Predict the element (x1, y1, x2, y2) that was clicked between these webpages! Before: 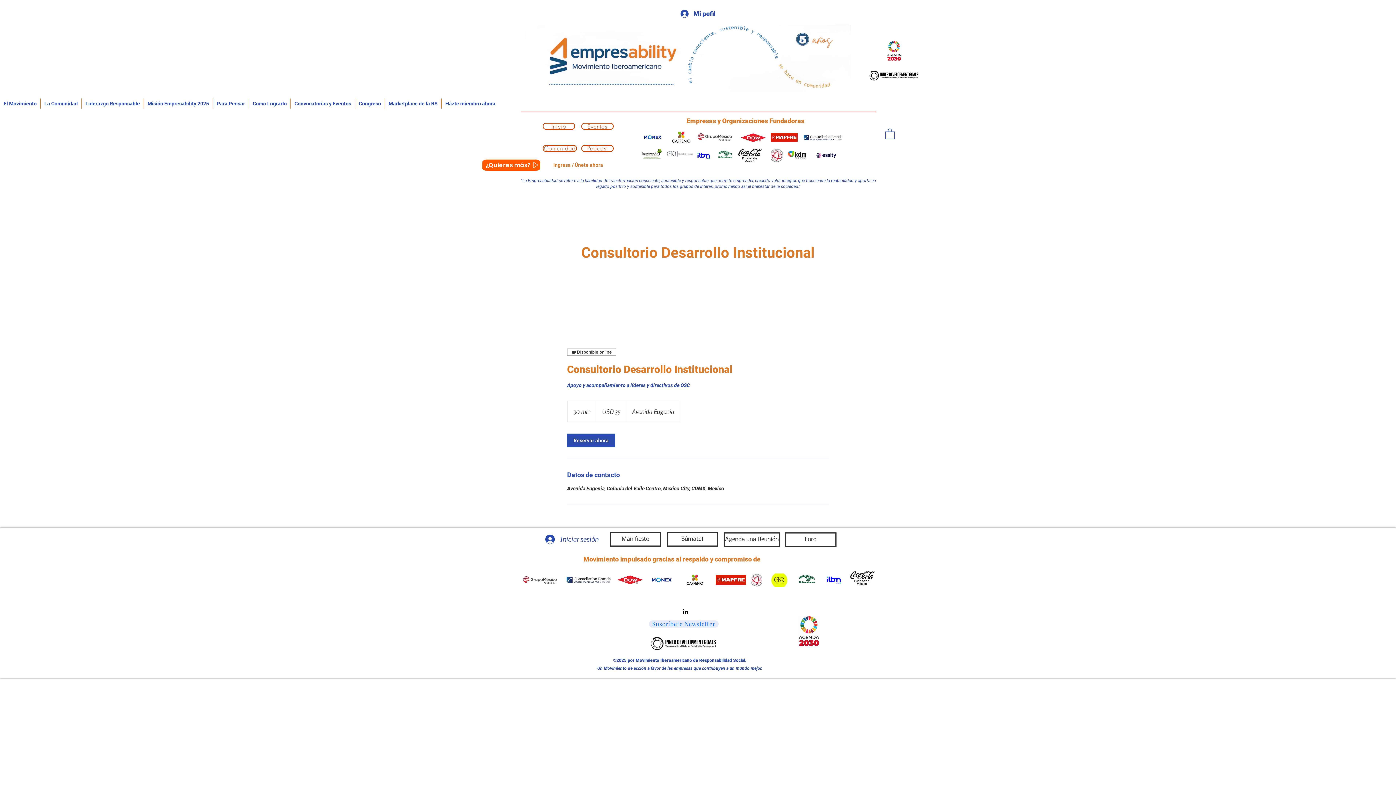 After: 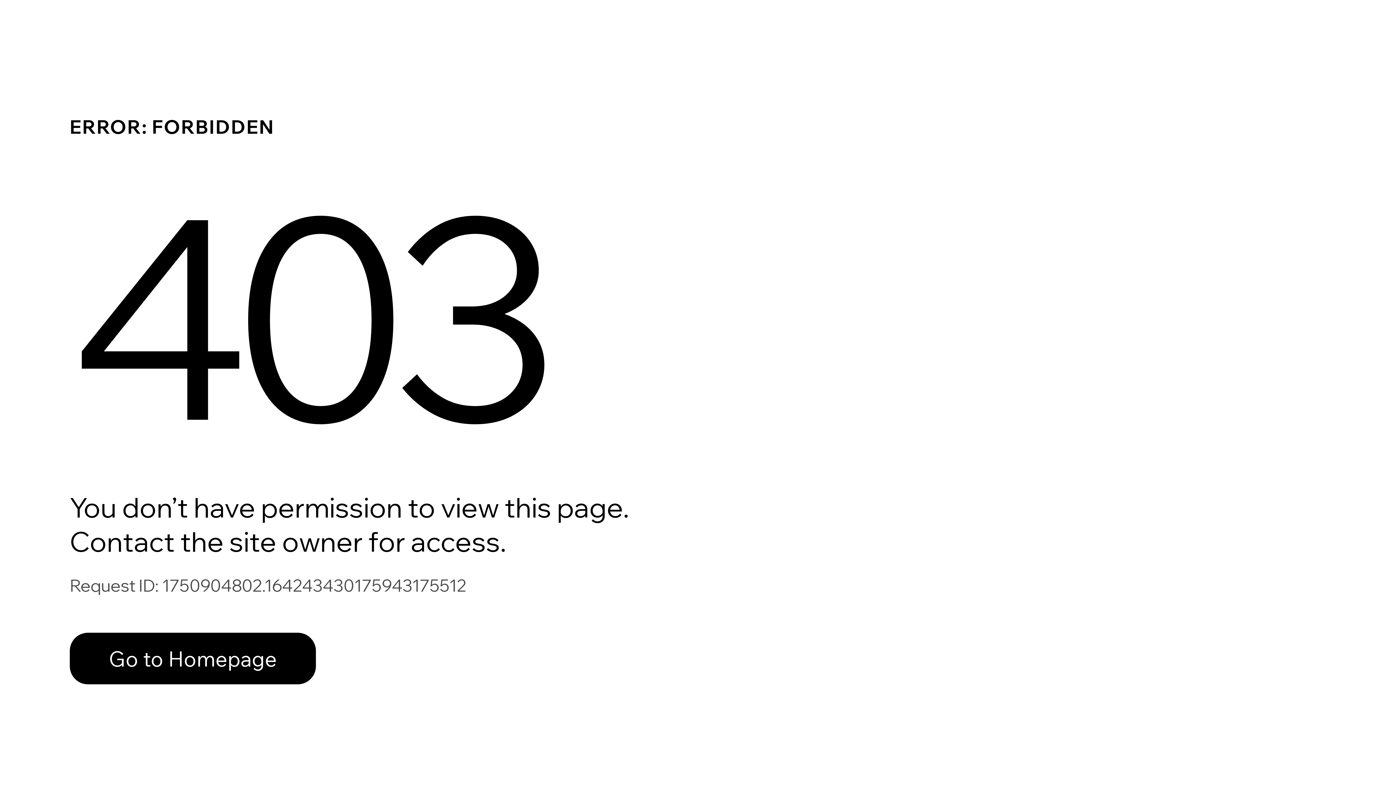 Action: bbox: (542, 145, 577, 151) label: Comunidad